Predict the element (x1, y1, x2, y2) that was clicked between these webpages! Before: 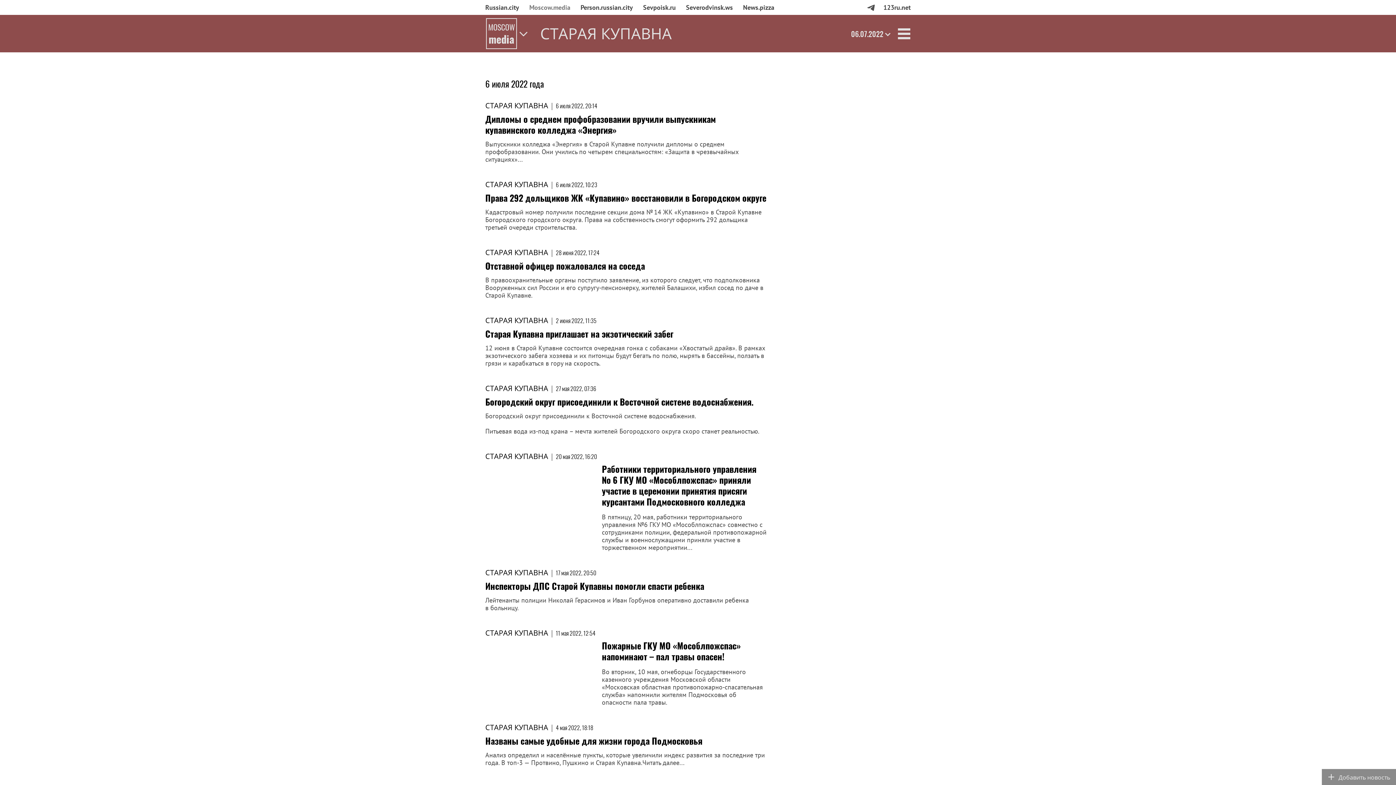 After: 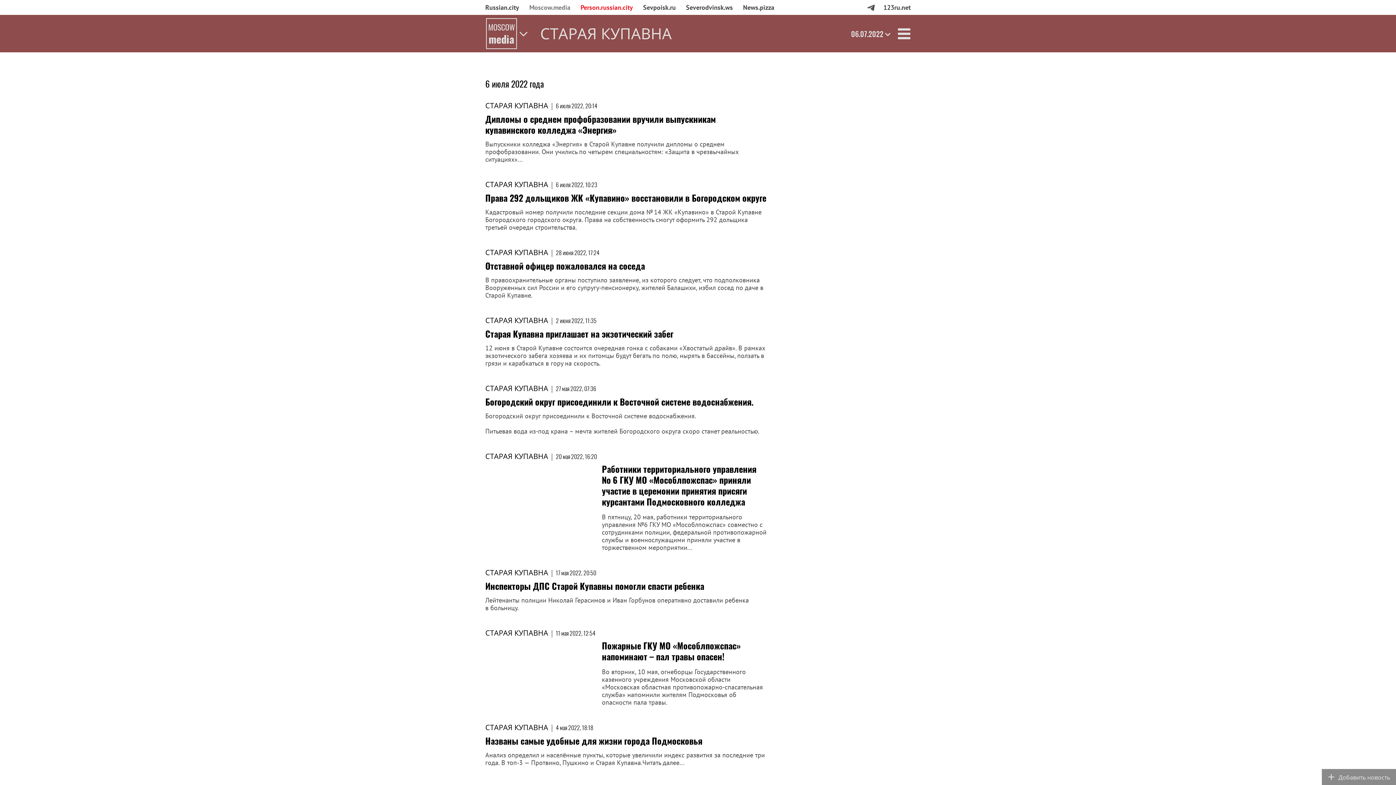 Action: bbox: (575, 0, 638, 14) label: Person.russian.city